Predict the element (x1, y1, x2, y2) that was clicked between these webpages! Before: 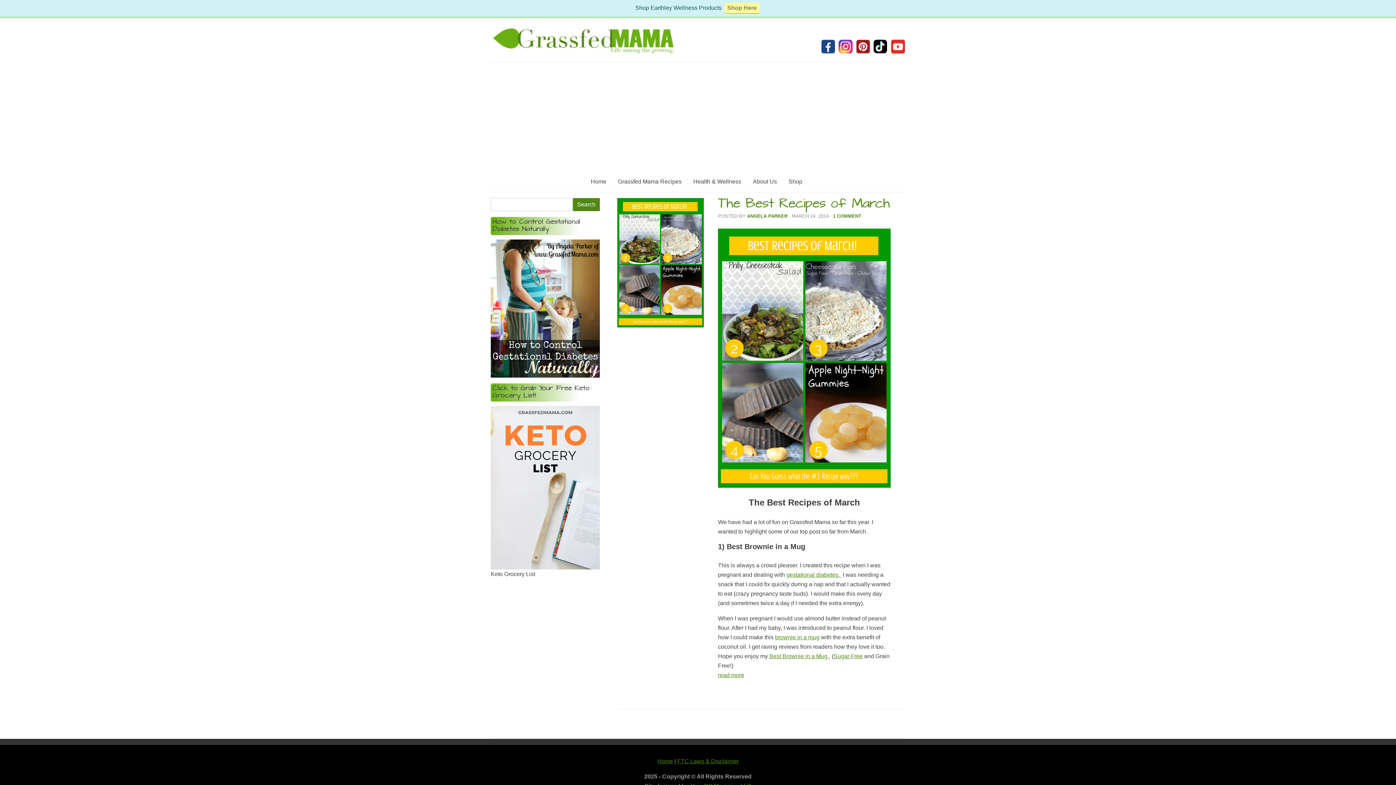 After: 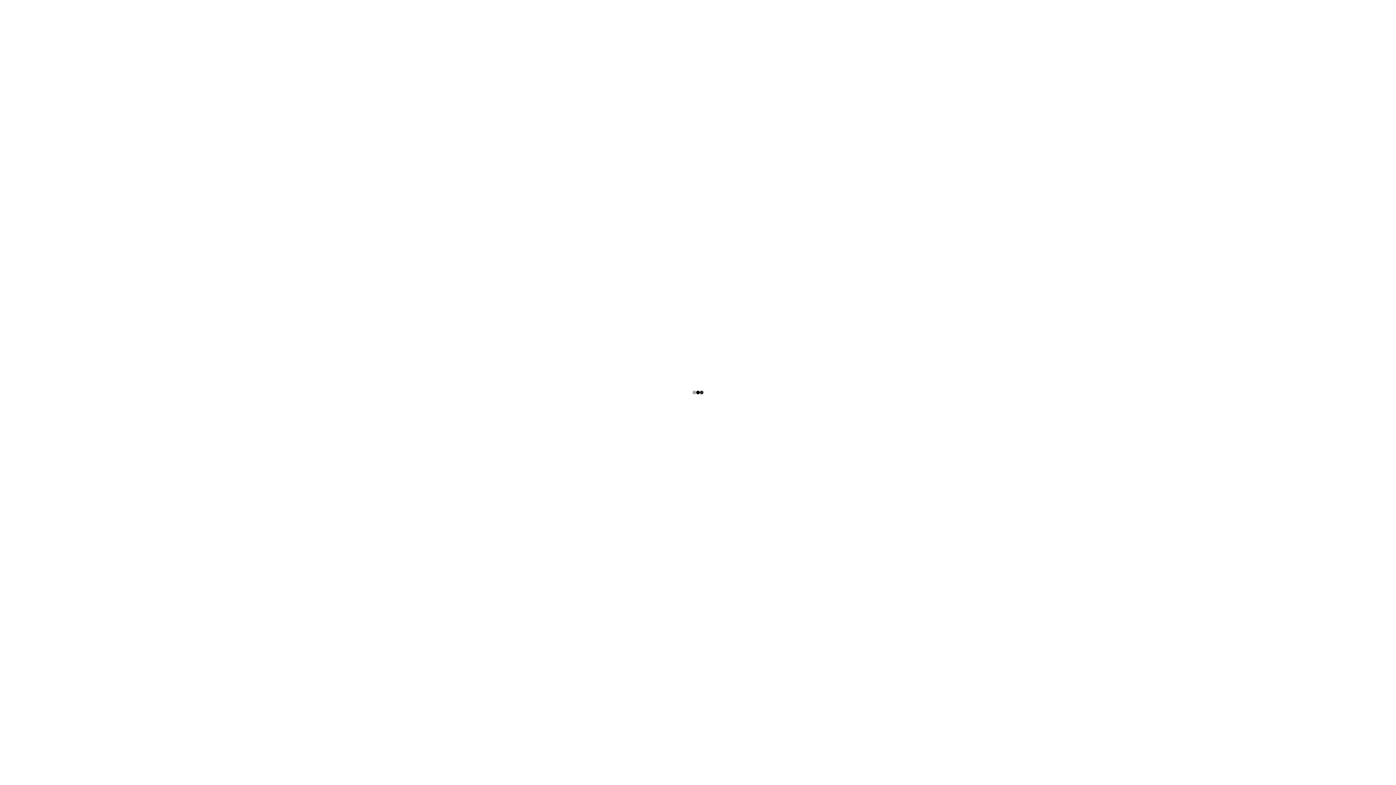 Action: bbox: (784, 174, 806, 189) label: Shop